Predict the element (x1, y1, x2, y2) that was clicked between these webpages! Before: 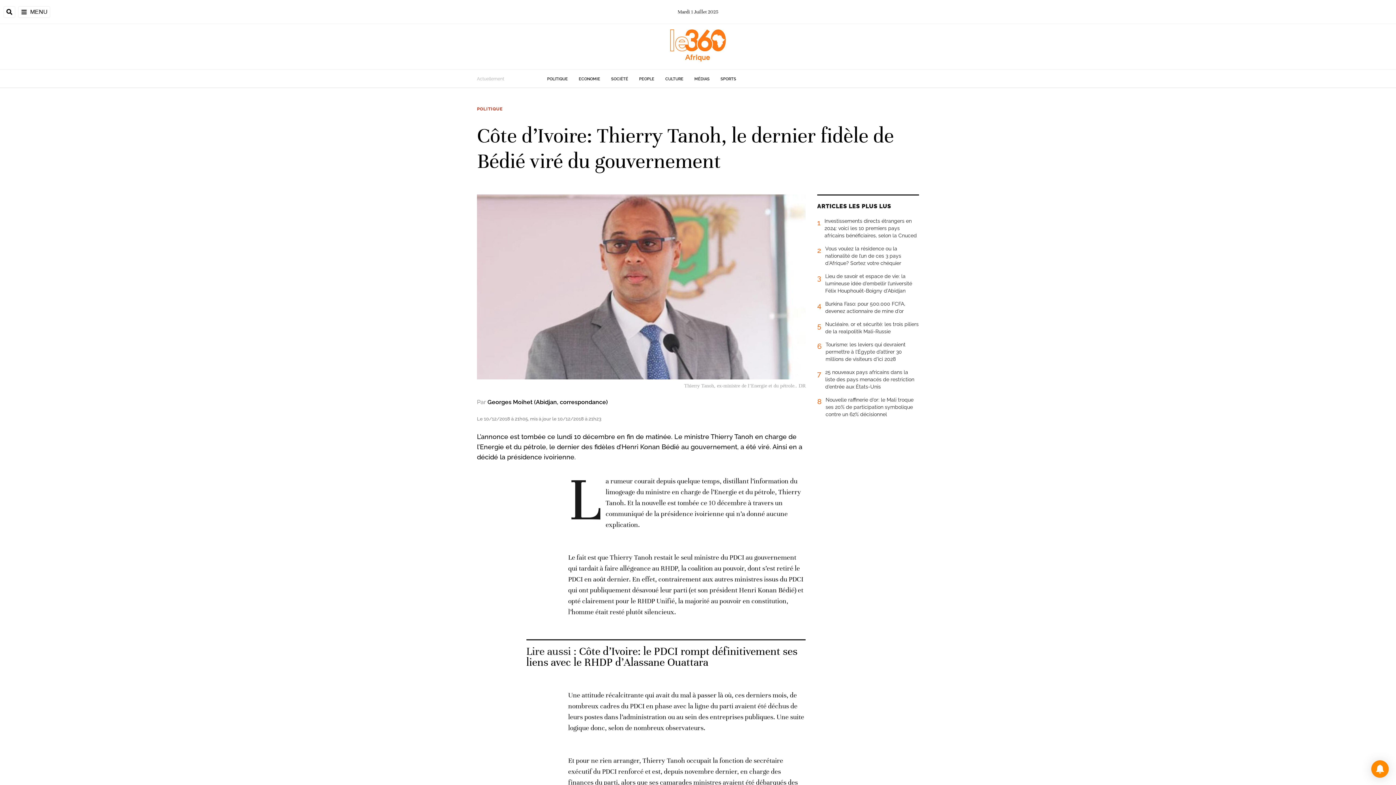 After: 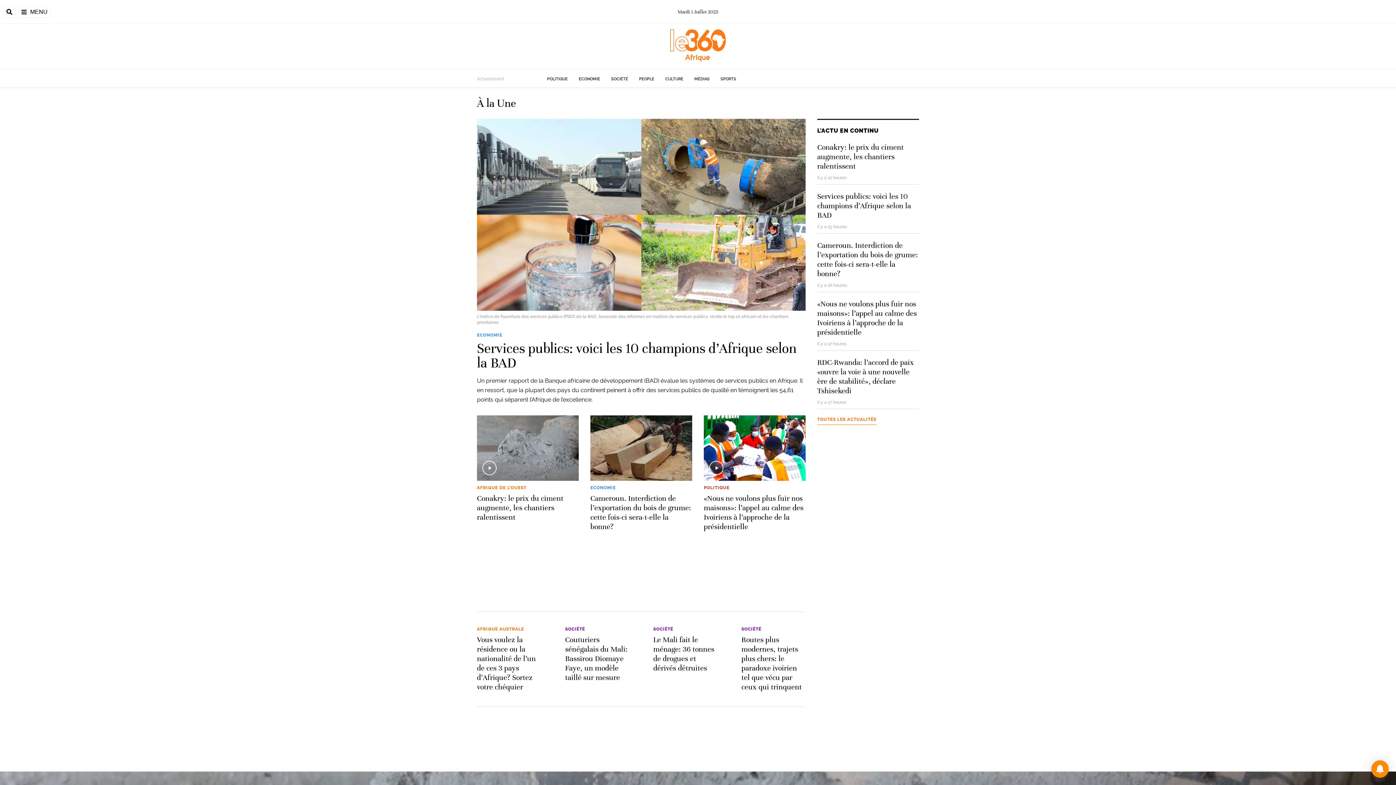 Action: label: Actuellement bbox: (477, 76, 504, 81)